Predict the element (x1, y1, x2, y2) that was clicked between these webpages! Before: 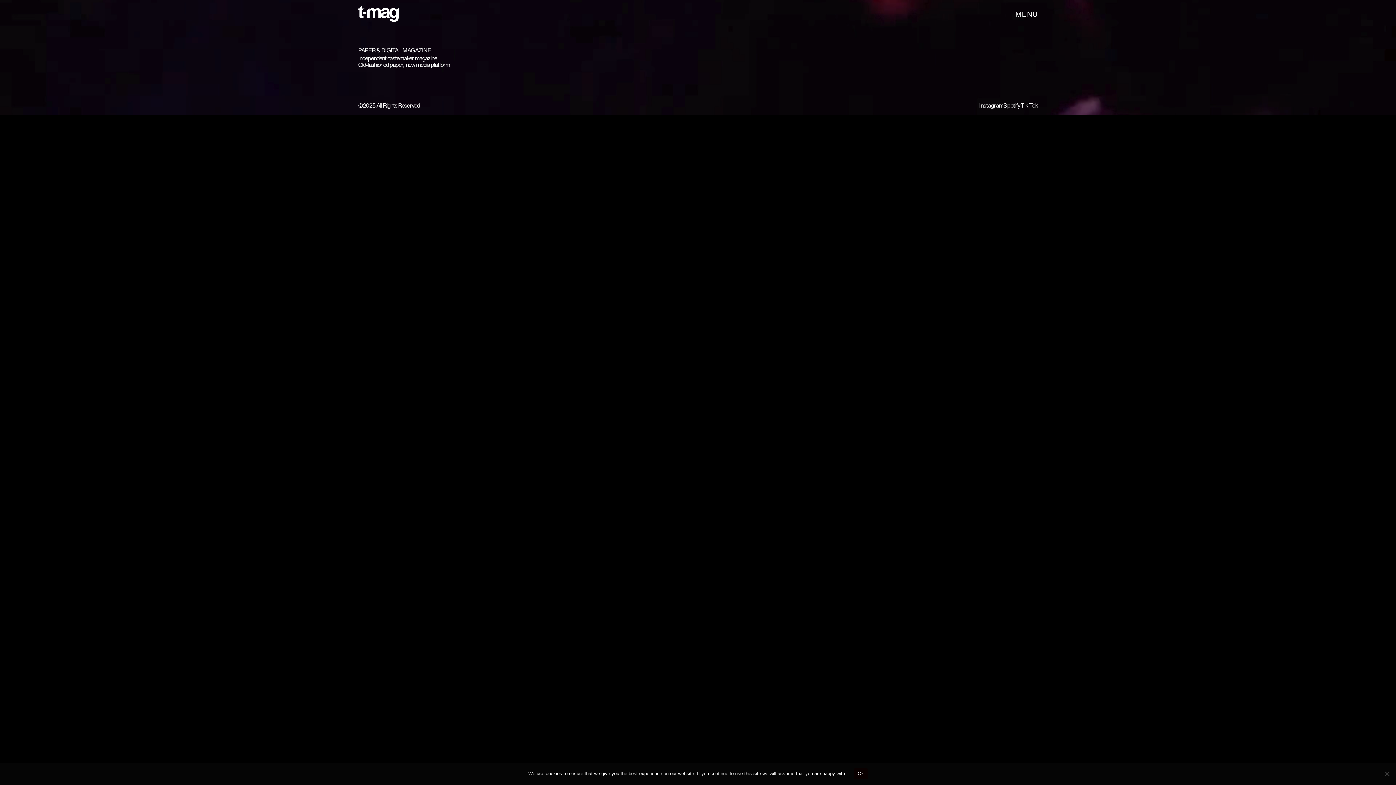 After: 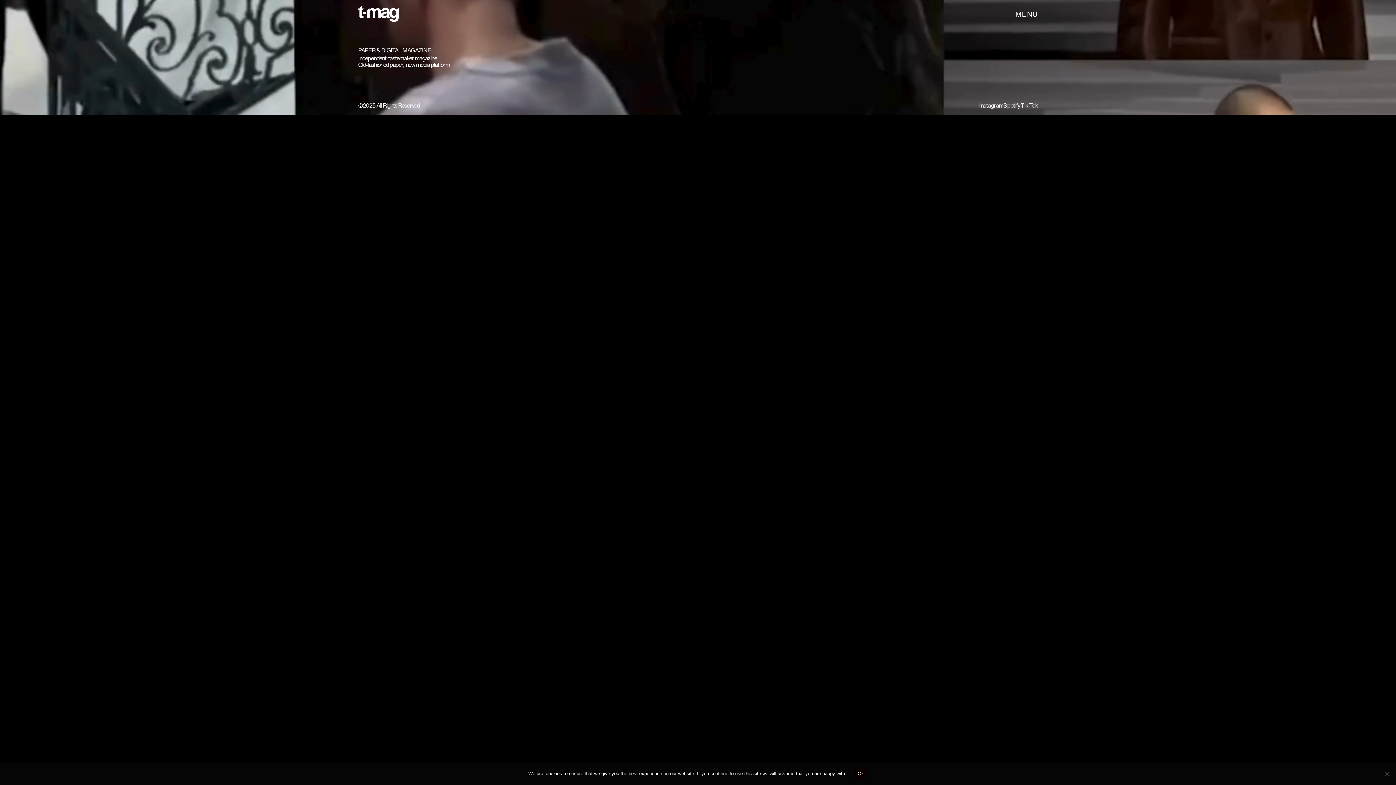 Action: label: Instagram bbox: (979, 102, 1003, 108)